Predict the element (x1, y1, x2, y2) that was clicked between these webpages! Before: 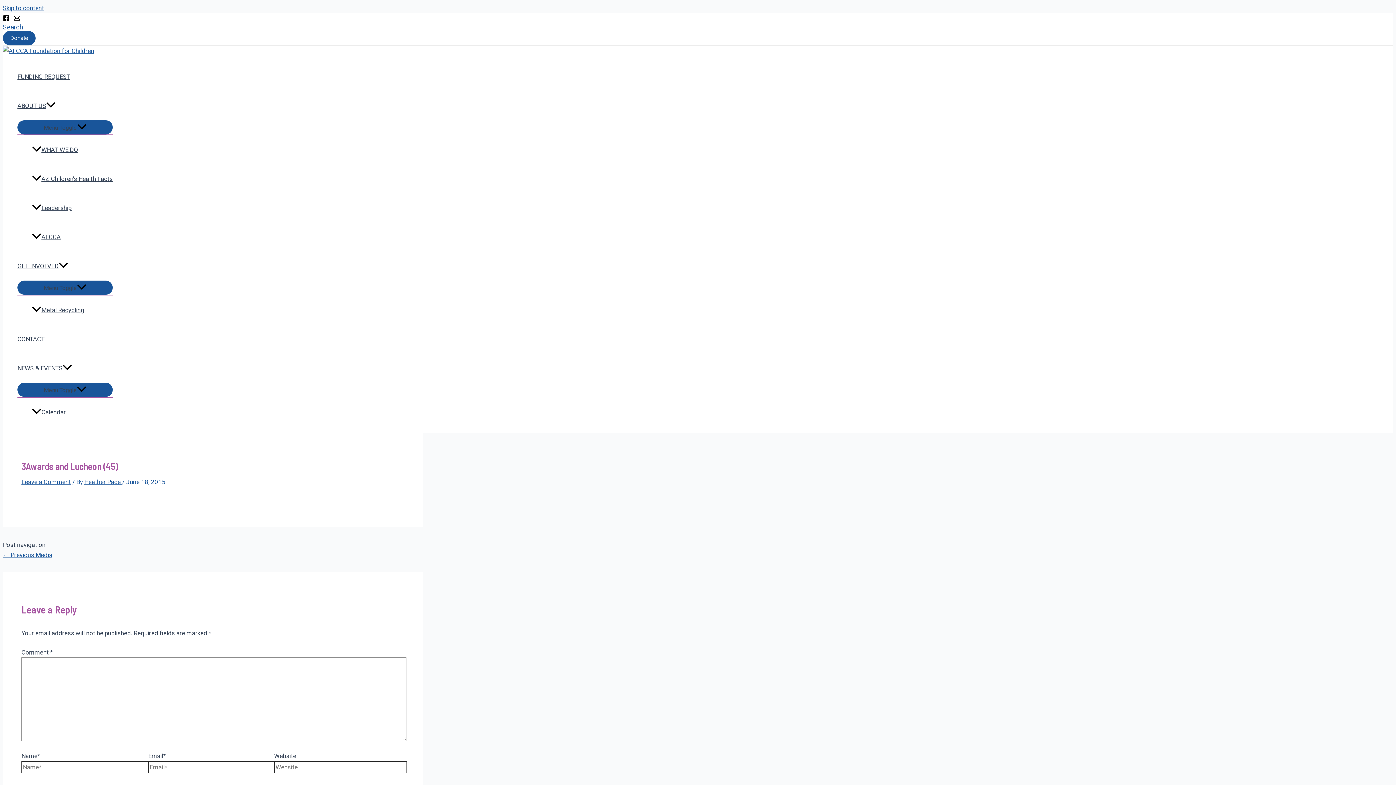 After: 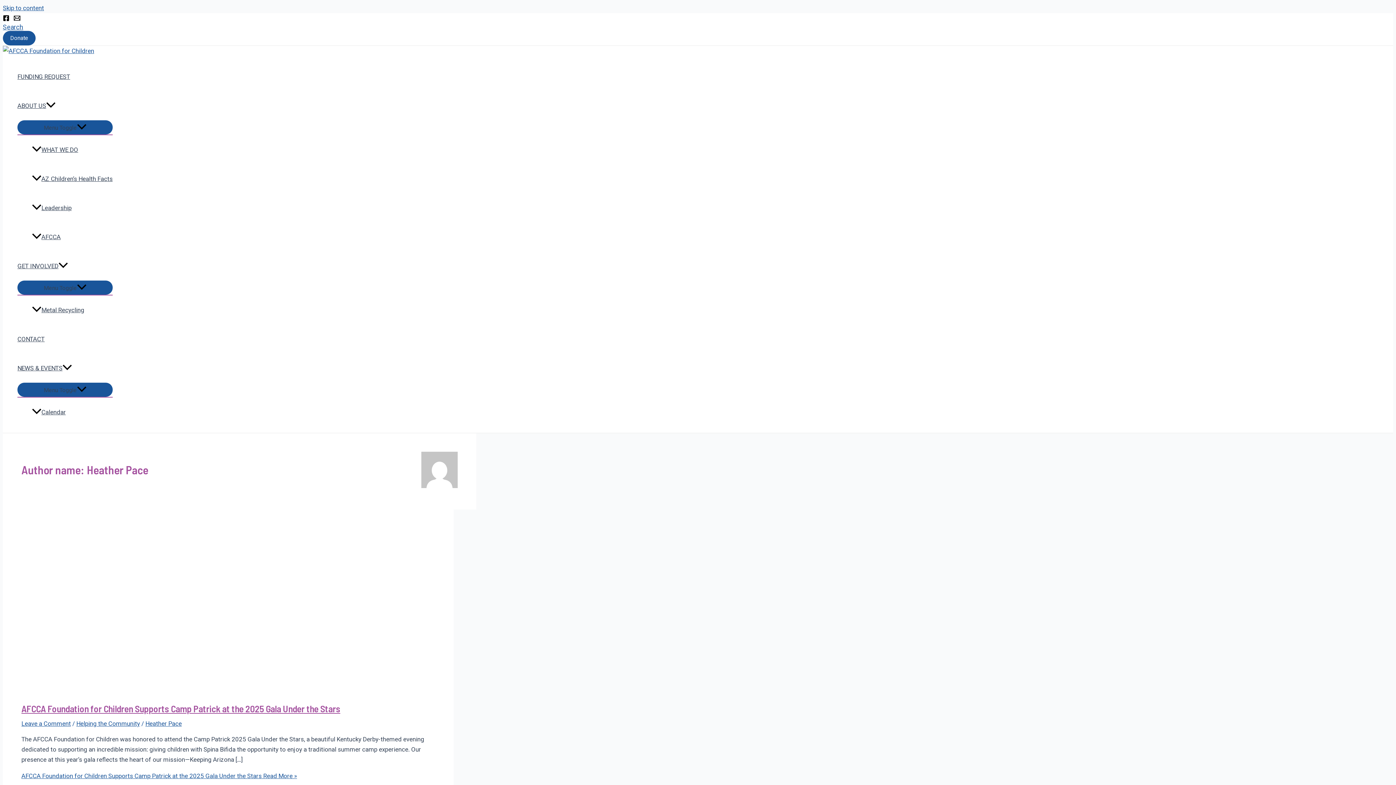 Action: bbox: (84, 478, 122, 485) label: Heather Pace 